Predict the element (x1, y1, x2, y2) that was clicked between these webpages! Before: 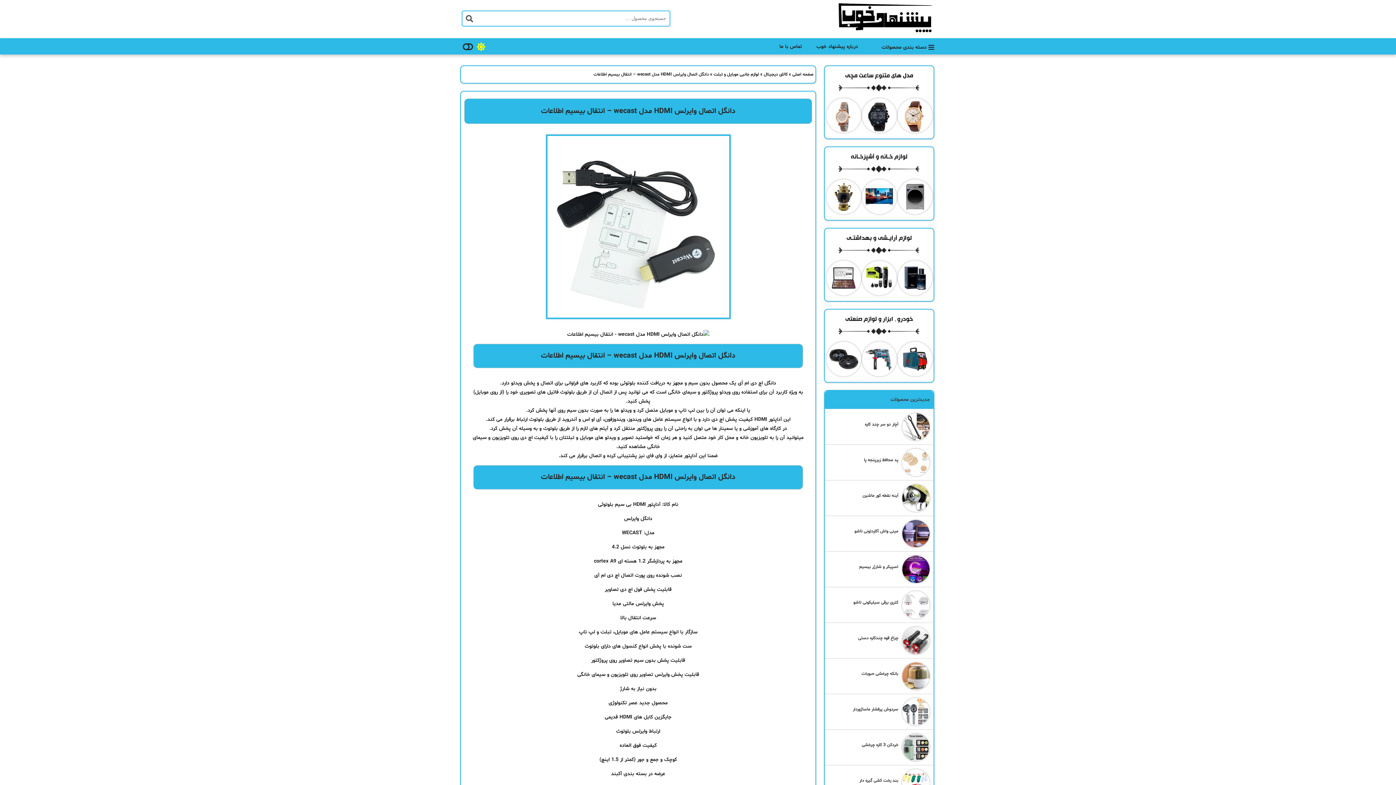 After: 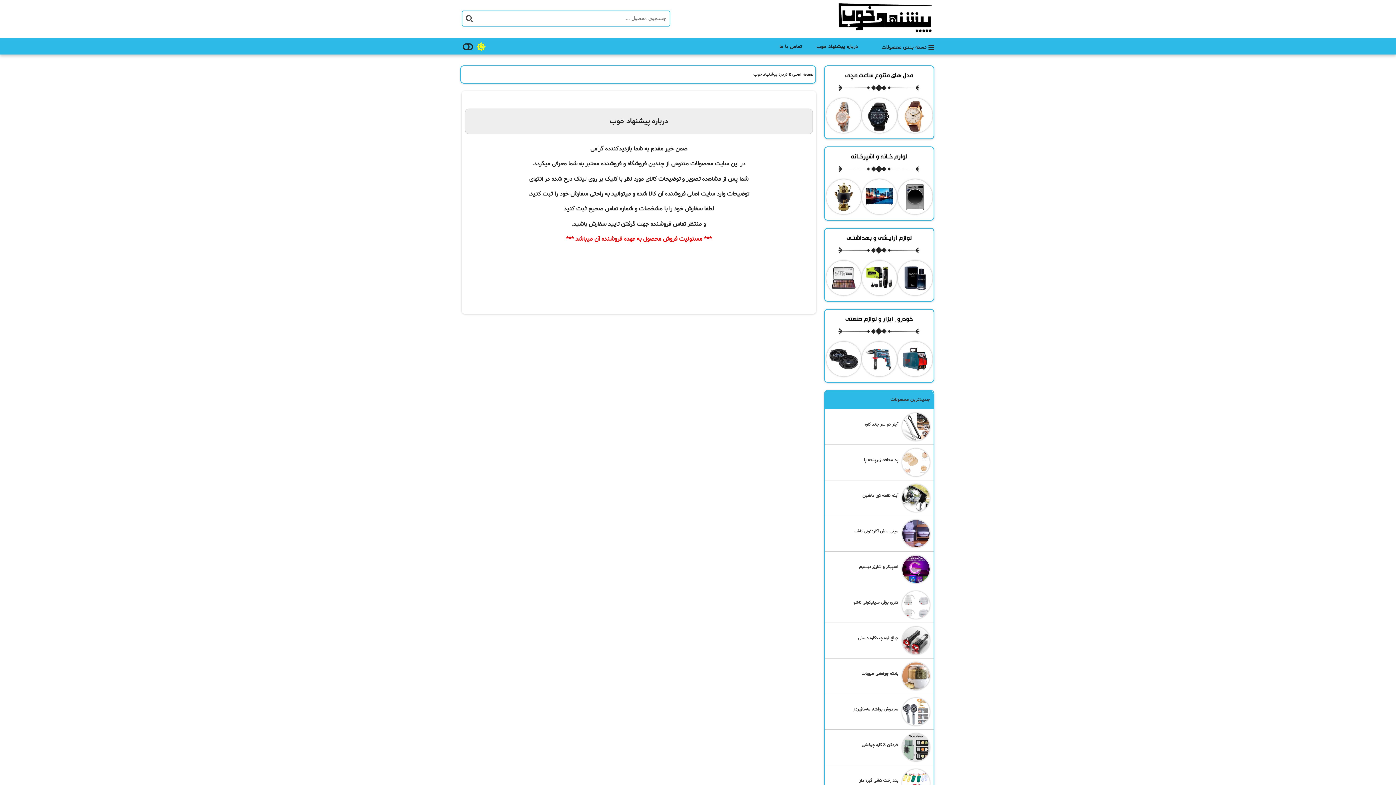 Action: label: درباره پیشنهاد خوب bbox: (809, 39, 865, 53)